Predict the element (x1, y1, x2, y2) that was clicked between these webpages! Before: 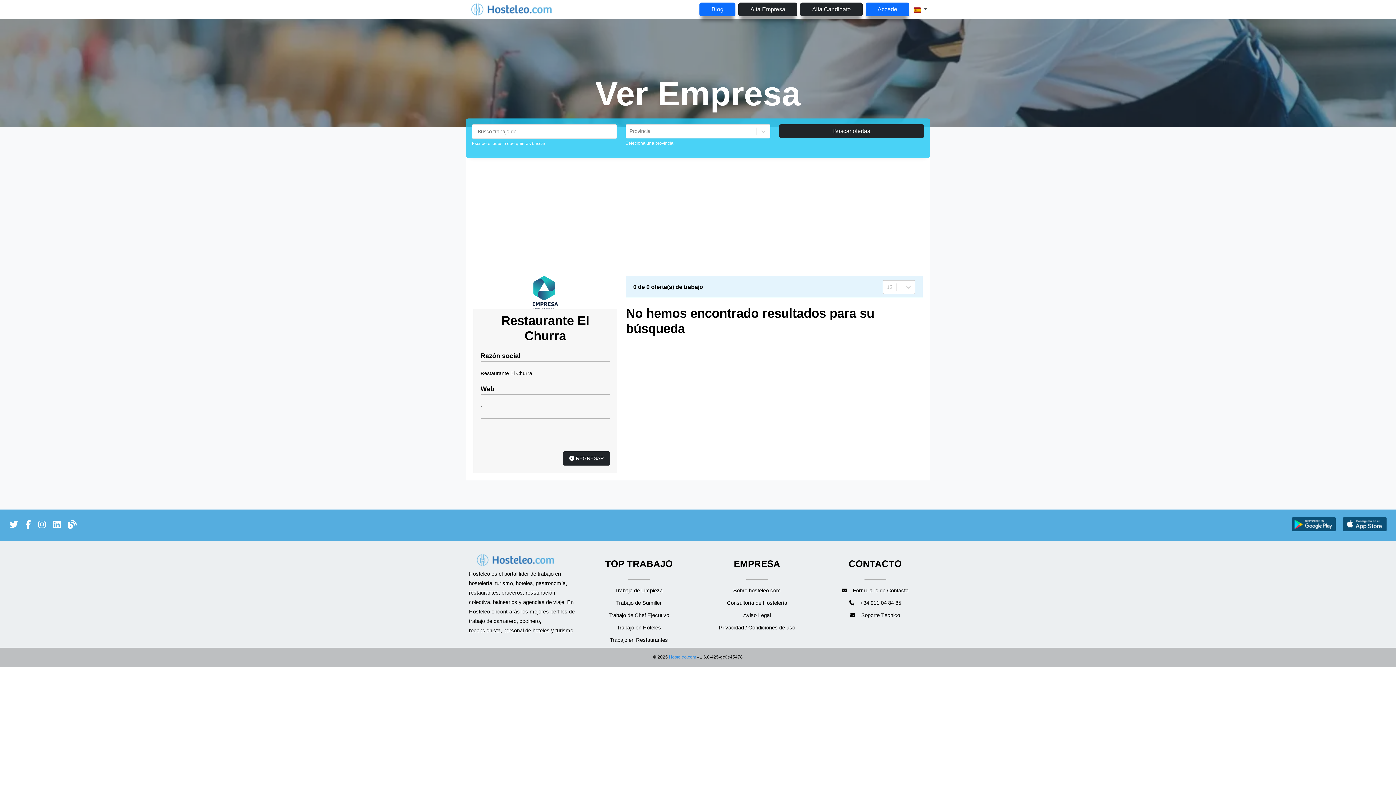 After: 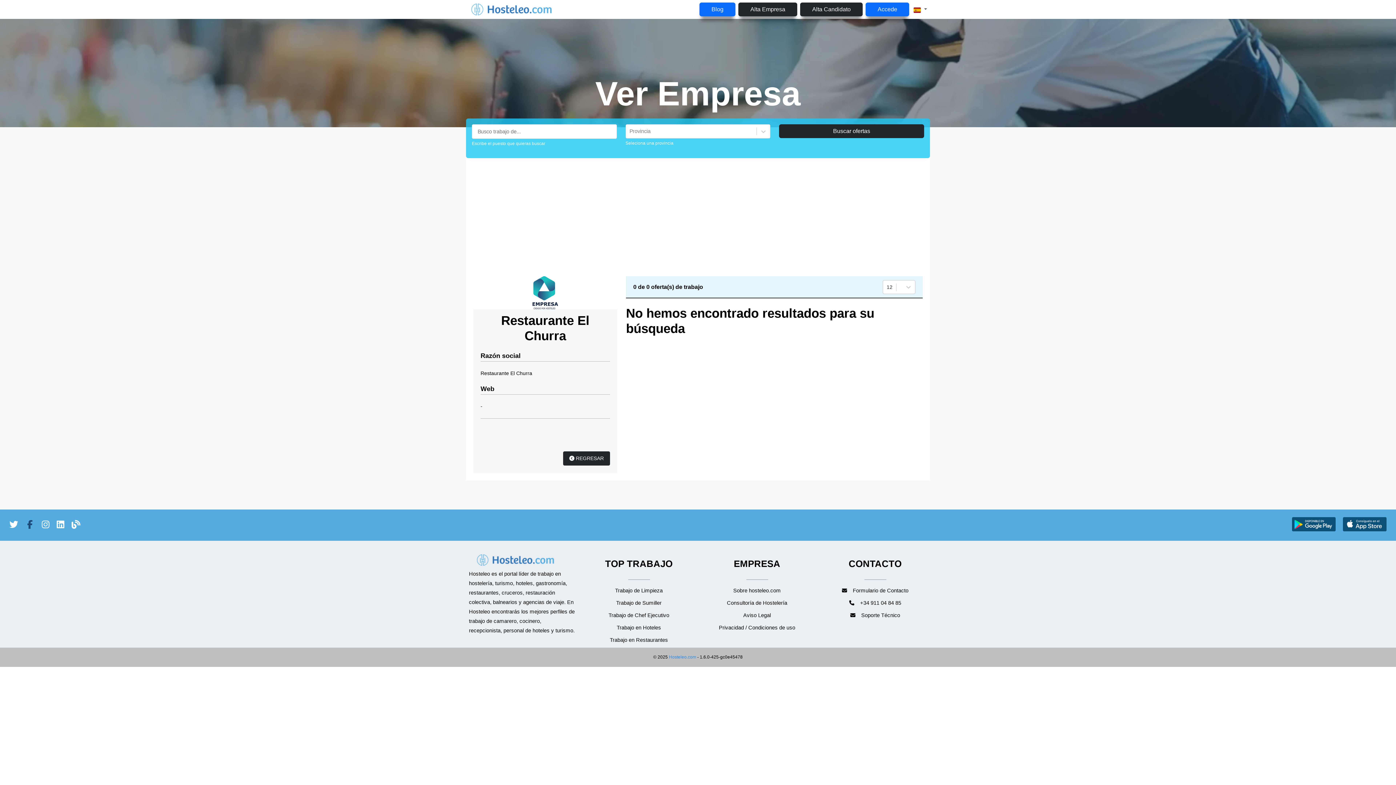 Action: label: enlace a Facebook bbox: (21, 523, 34, 529)